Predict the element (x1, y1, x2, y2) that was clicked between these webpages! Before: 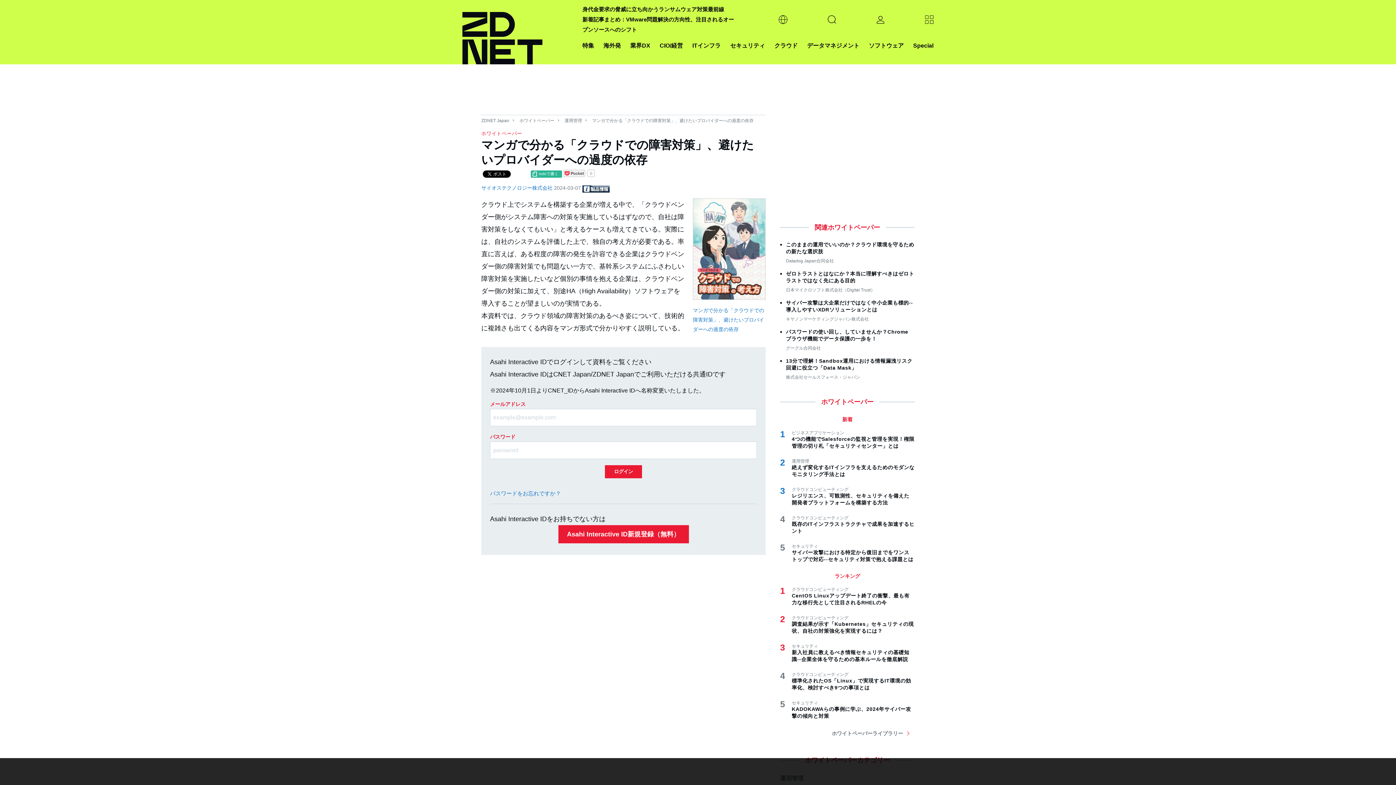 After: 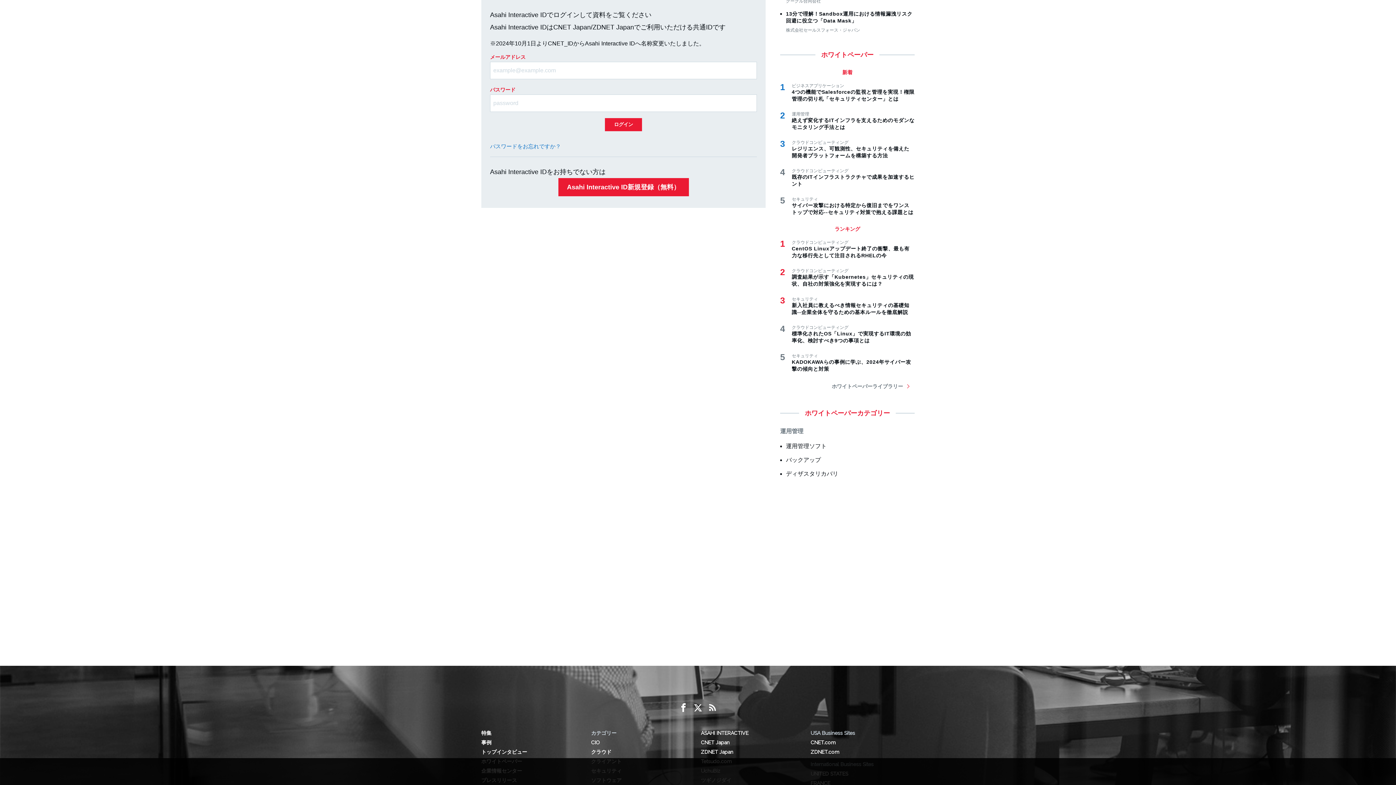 Action: bbox: (693, 307, 764, 332) label: マンガで分かる「クラウドでの障害対策」、避けたいプロバイダーへの過度の依存